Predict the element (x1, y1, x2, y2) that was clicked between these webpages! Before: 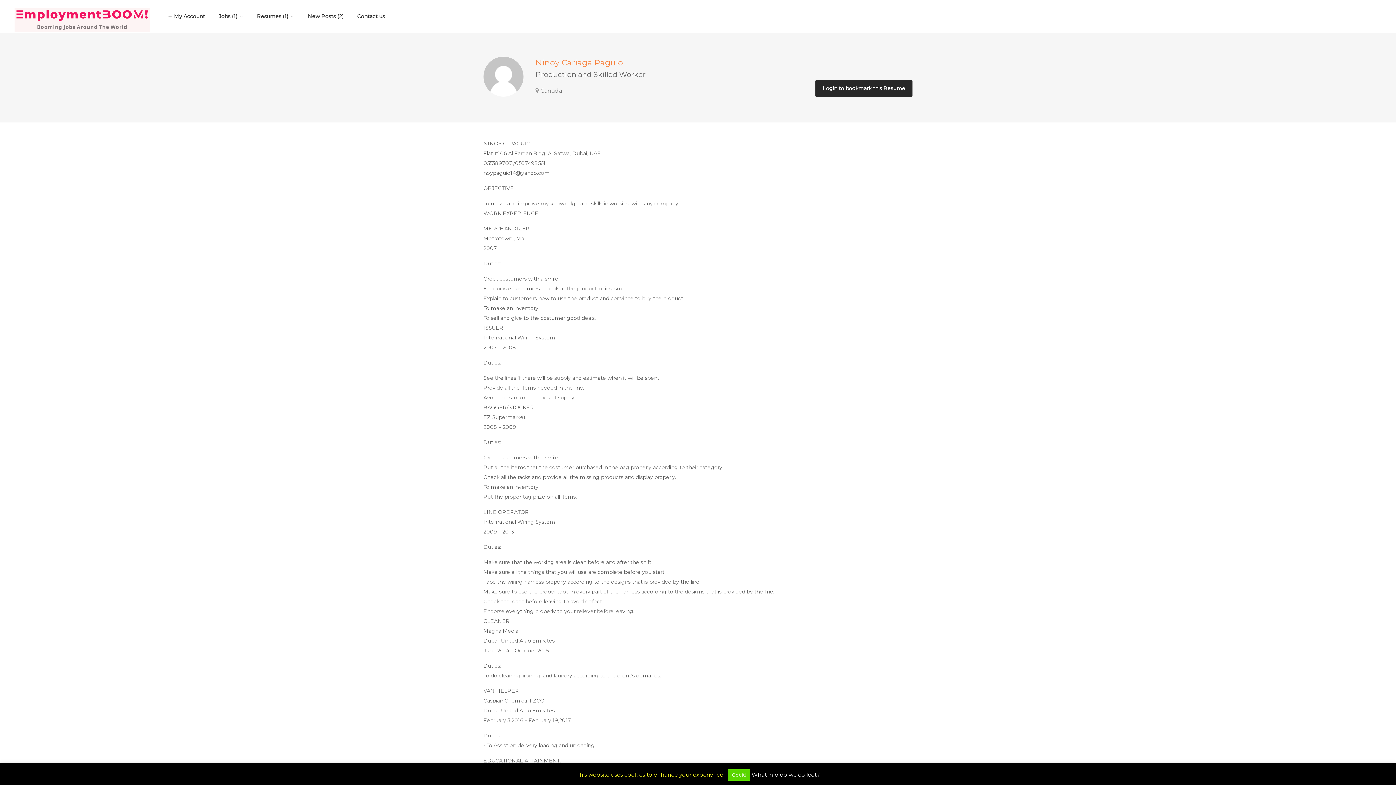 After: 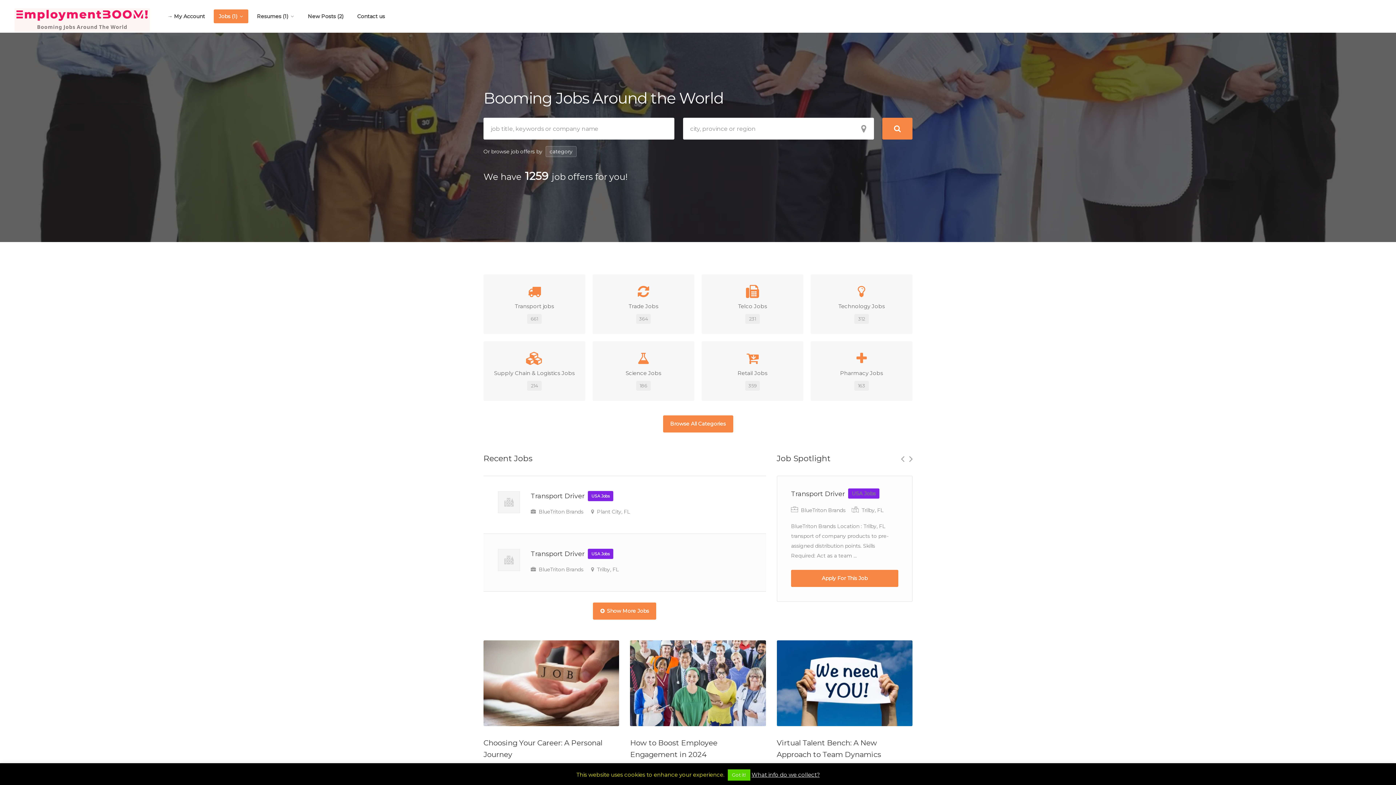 Action: bbox: (14, 8, 149, 31)